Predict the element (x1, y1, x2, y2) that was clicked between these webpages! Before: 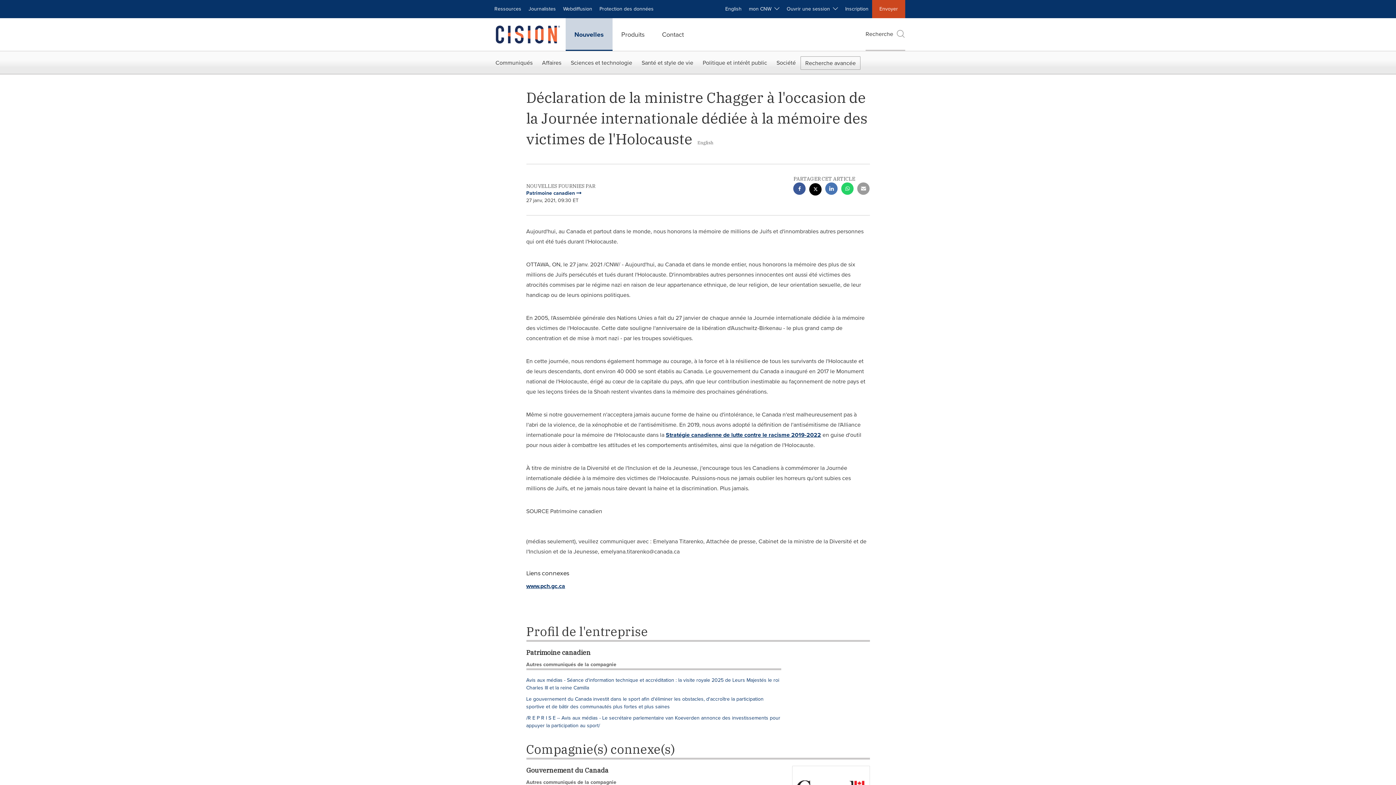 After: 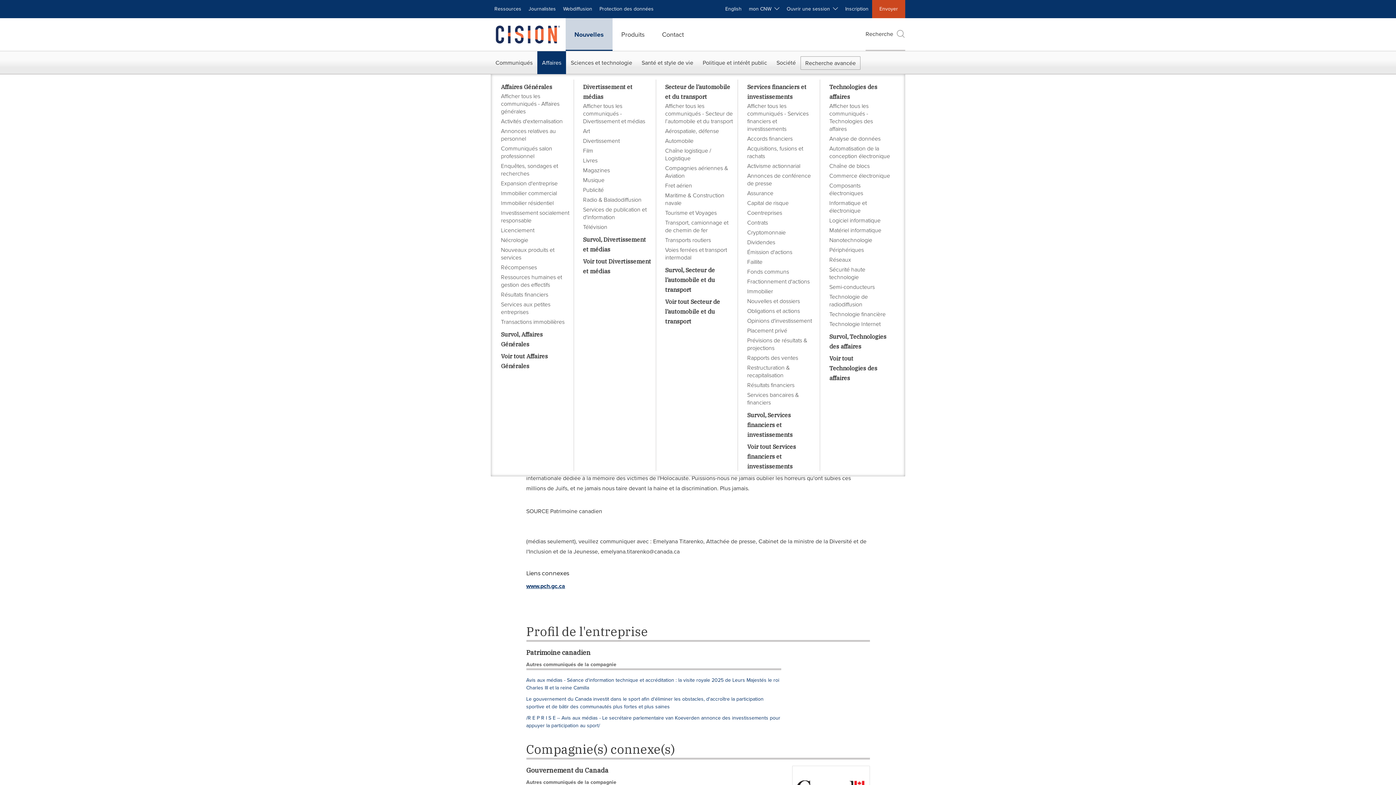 Action: label: Affaires bbox: (537, 51, 566, 74)